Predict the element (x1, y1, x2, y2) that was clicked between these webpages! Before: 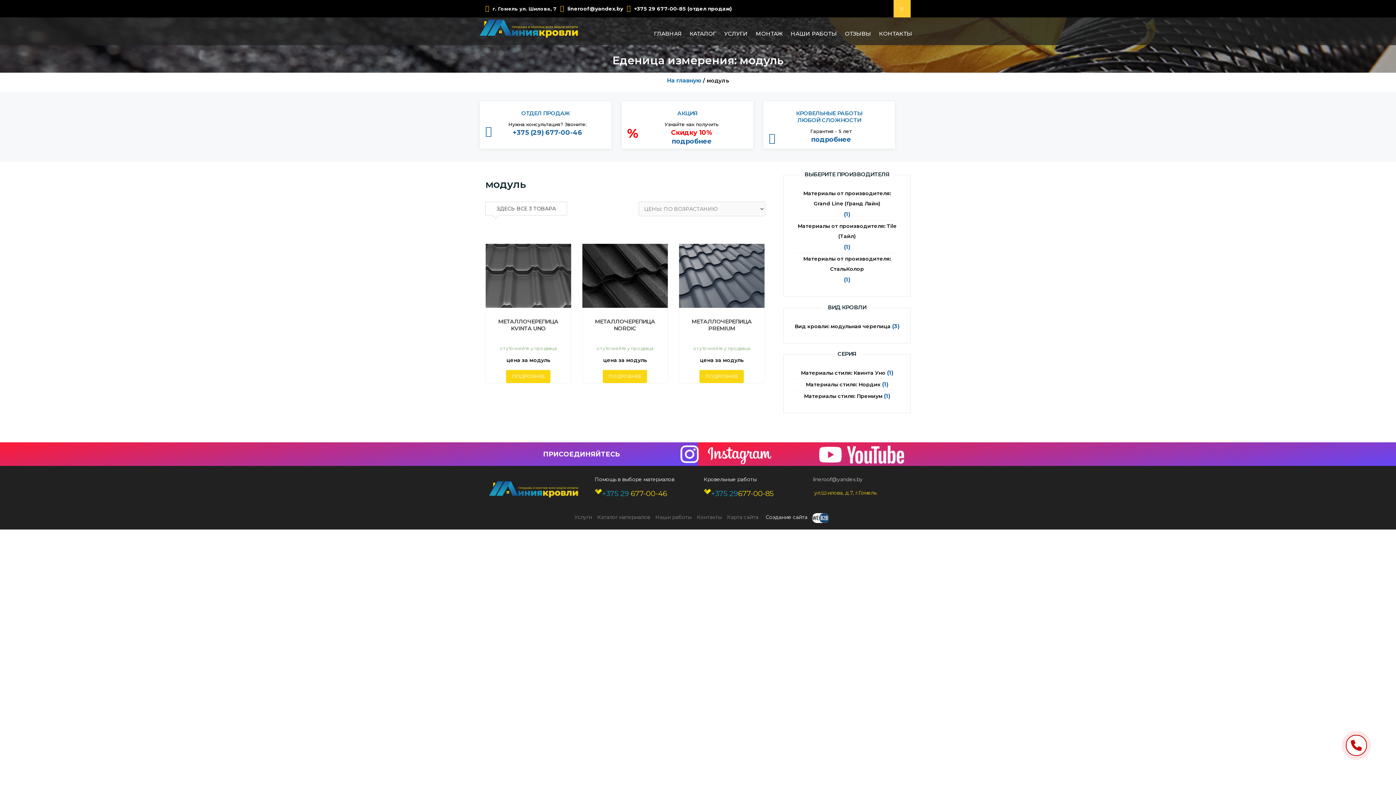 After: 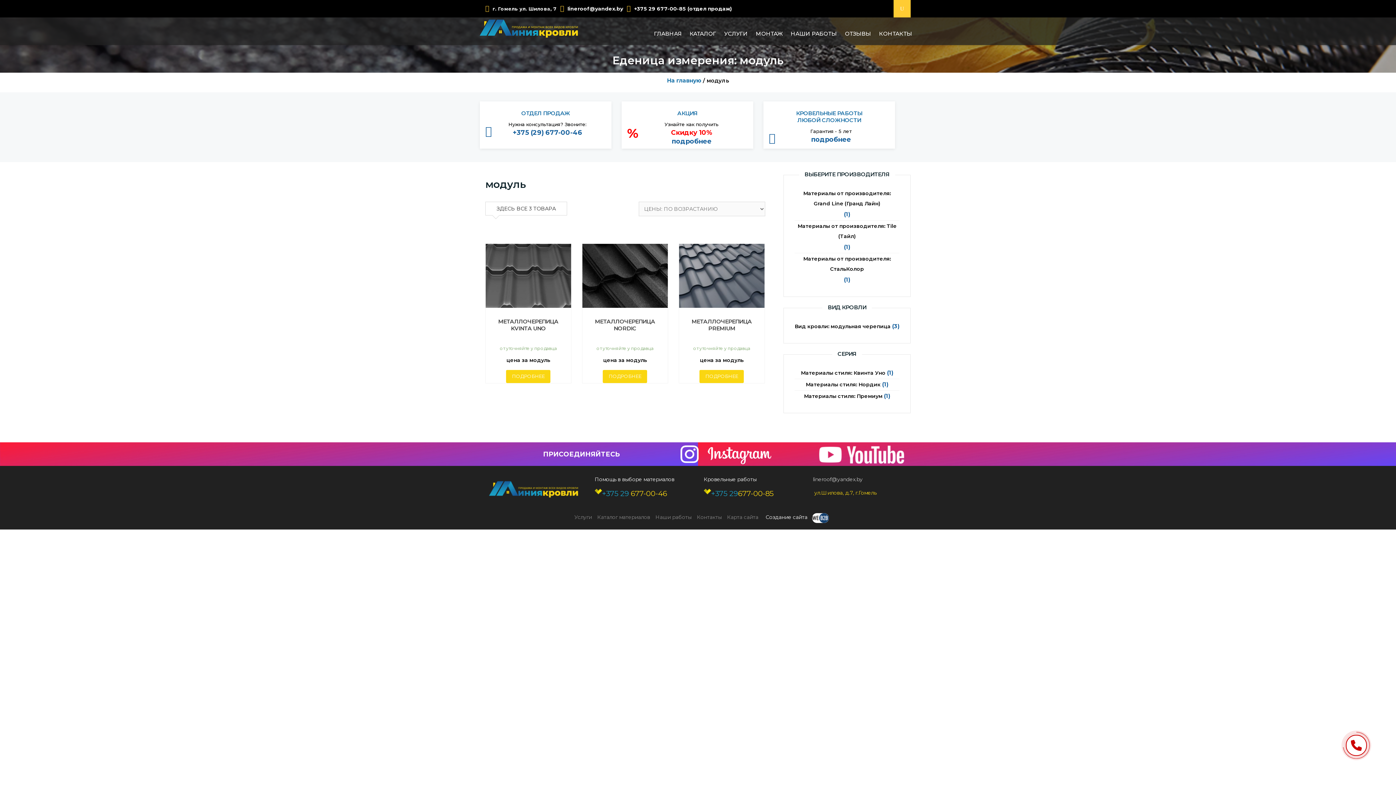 Action: bbox: (806, 379, 880, 390) label: Материалы стиля: Нордик